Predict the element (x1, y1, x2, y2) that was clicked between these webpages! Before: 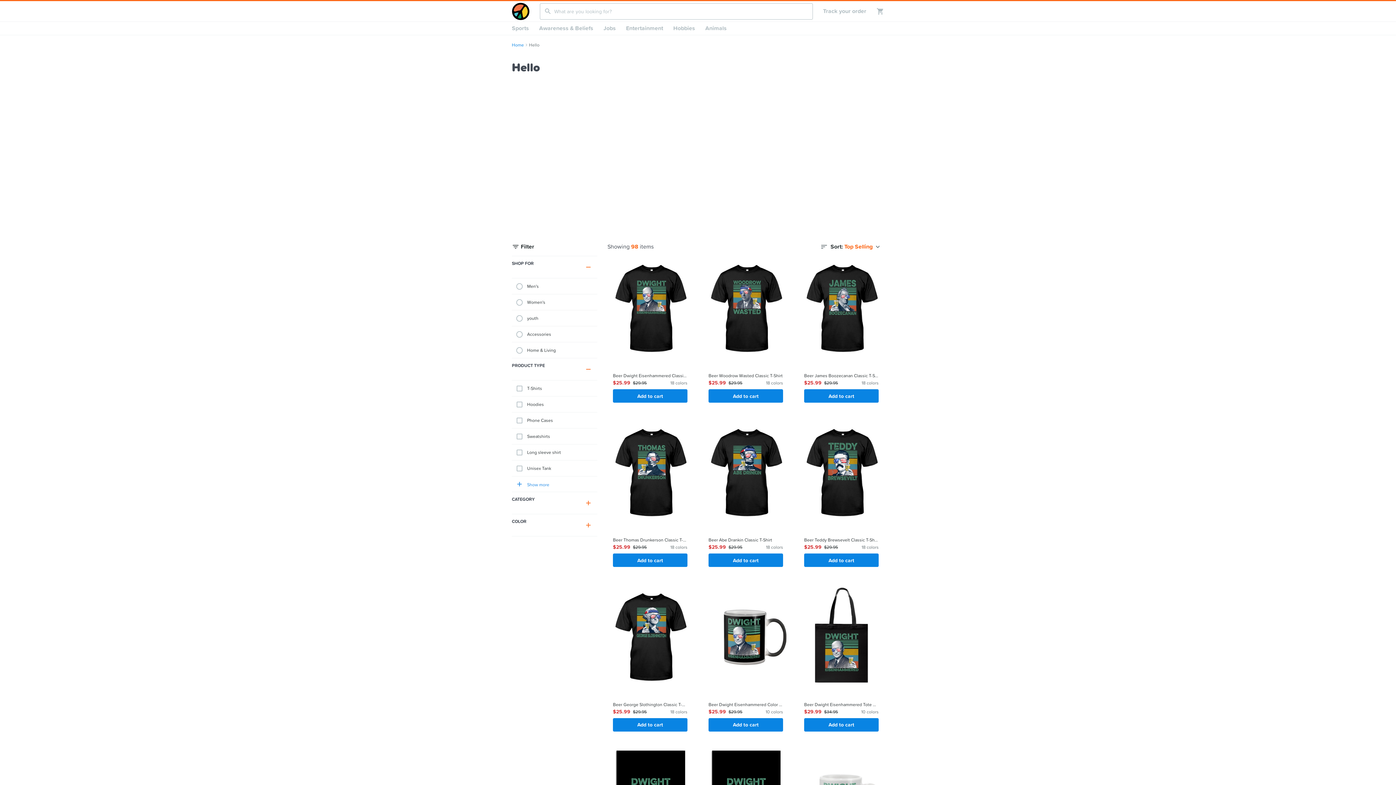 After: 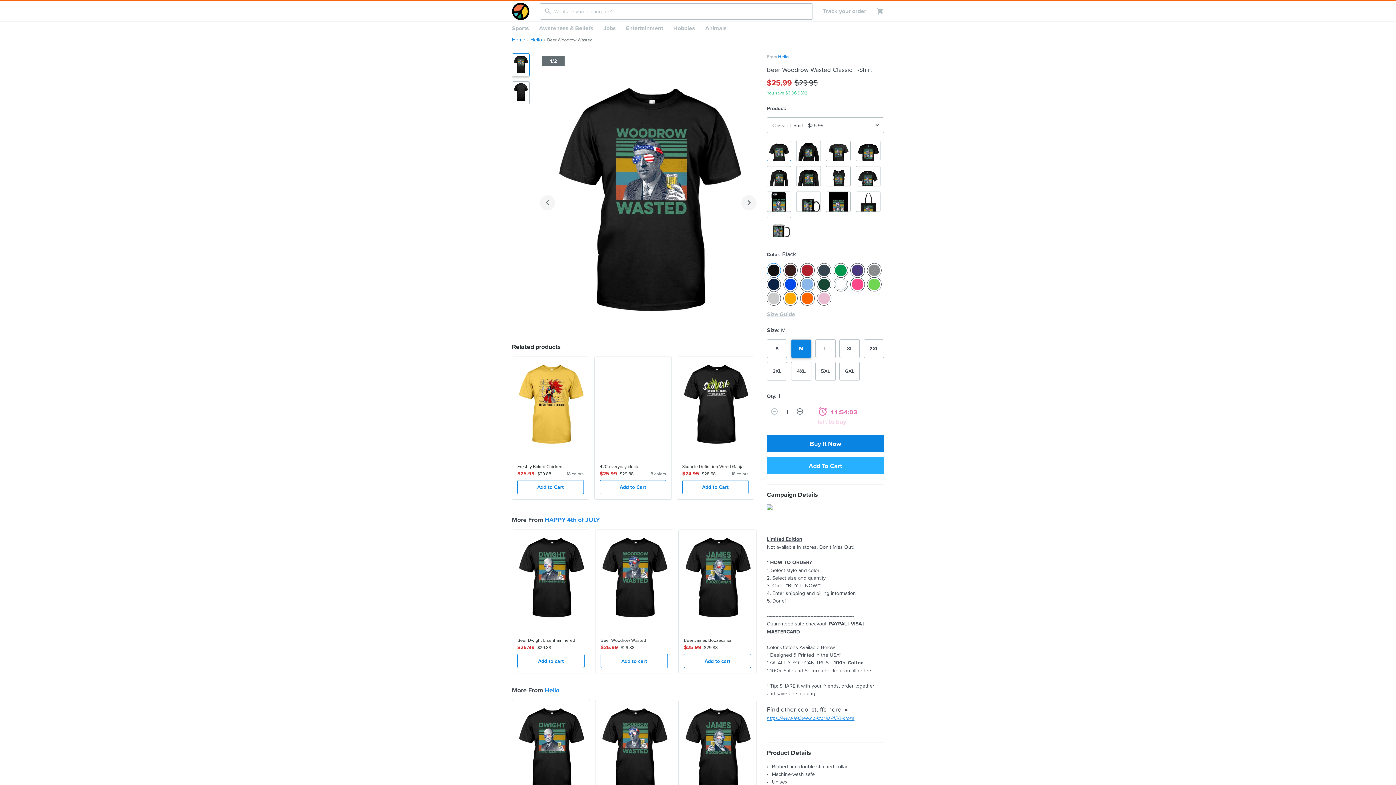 Action: label:  
Beer Woodrow Wasted Classic T-Shirt
$25.99
$29.95
18 colors
Add to cart bbox: (703, 256, 788, 408)